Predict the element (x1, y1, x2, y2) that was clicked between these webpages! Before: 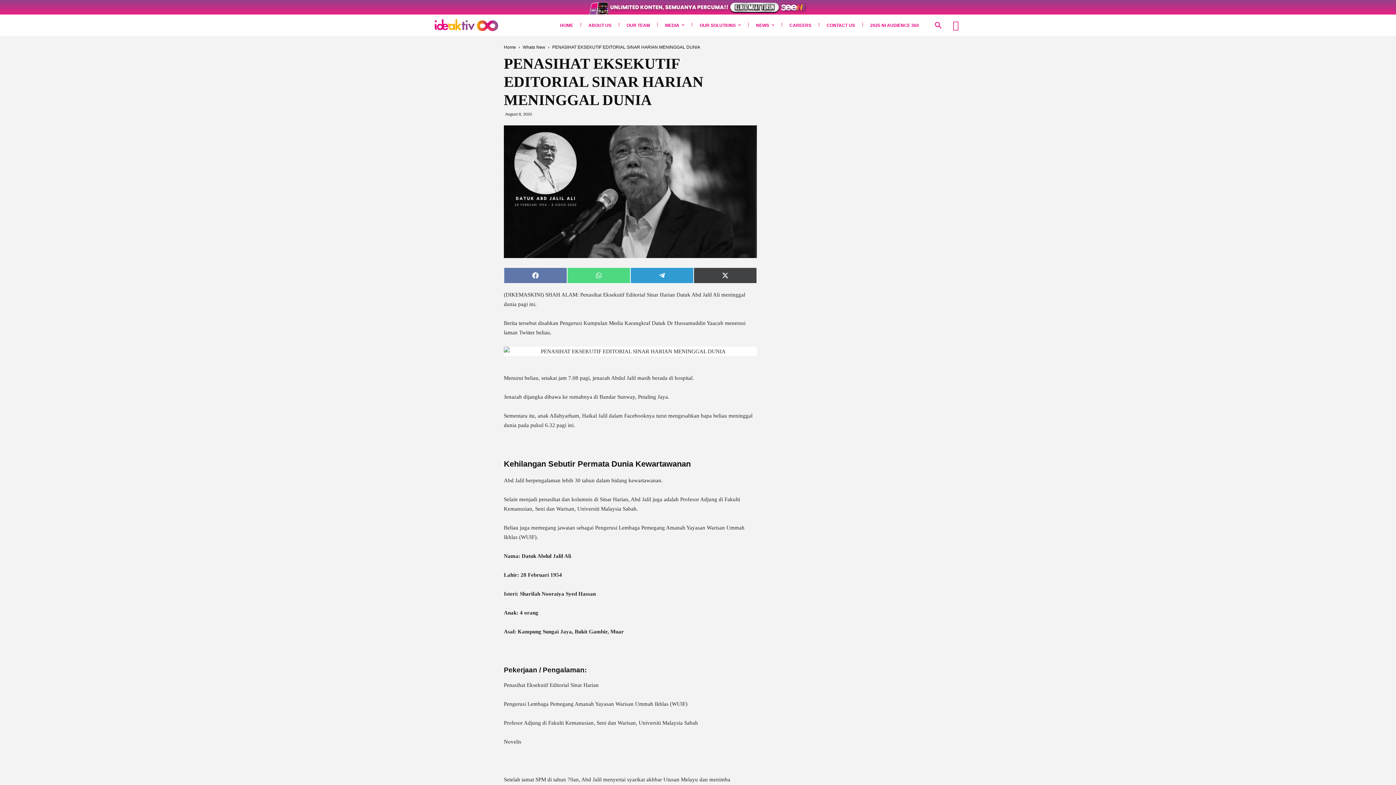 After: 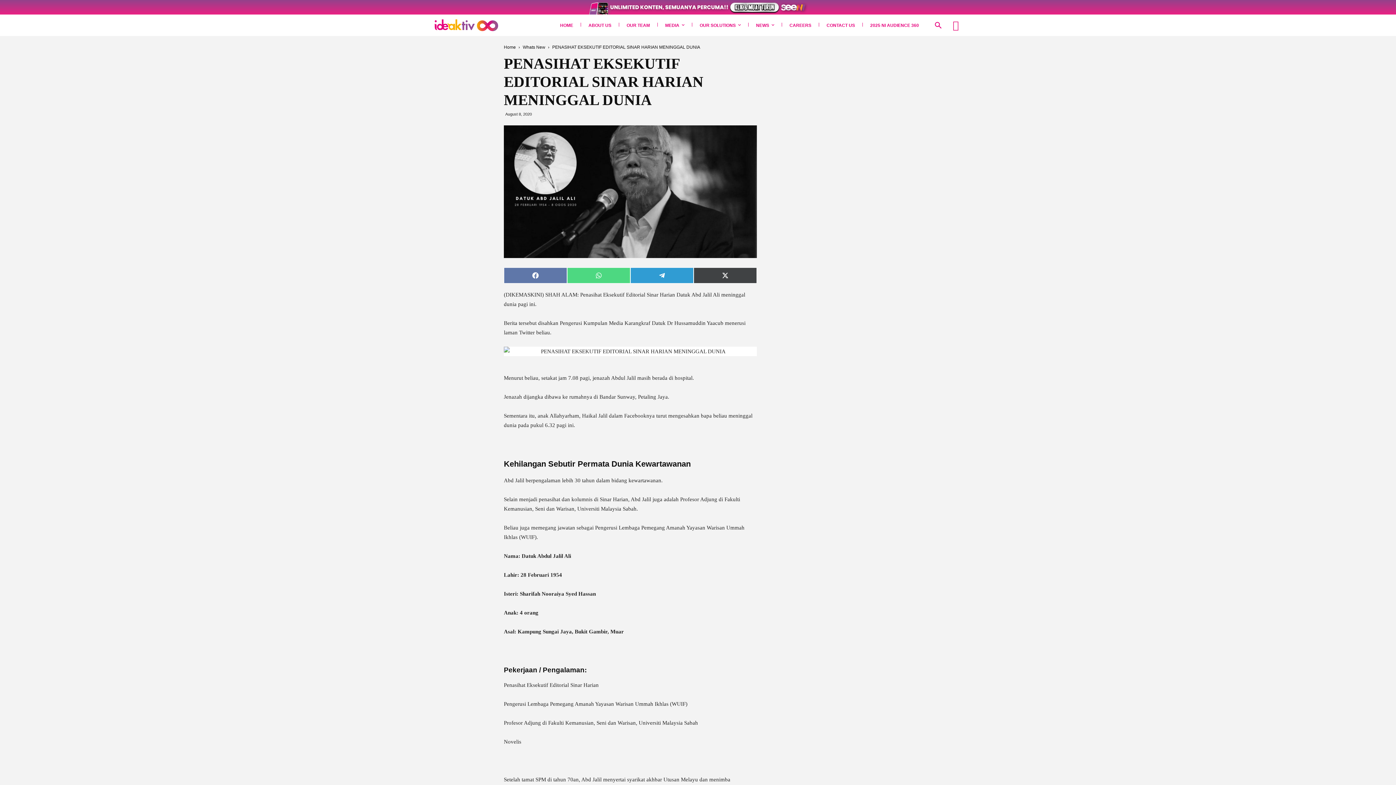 Action: bbox: (556, 0, 839, 14)